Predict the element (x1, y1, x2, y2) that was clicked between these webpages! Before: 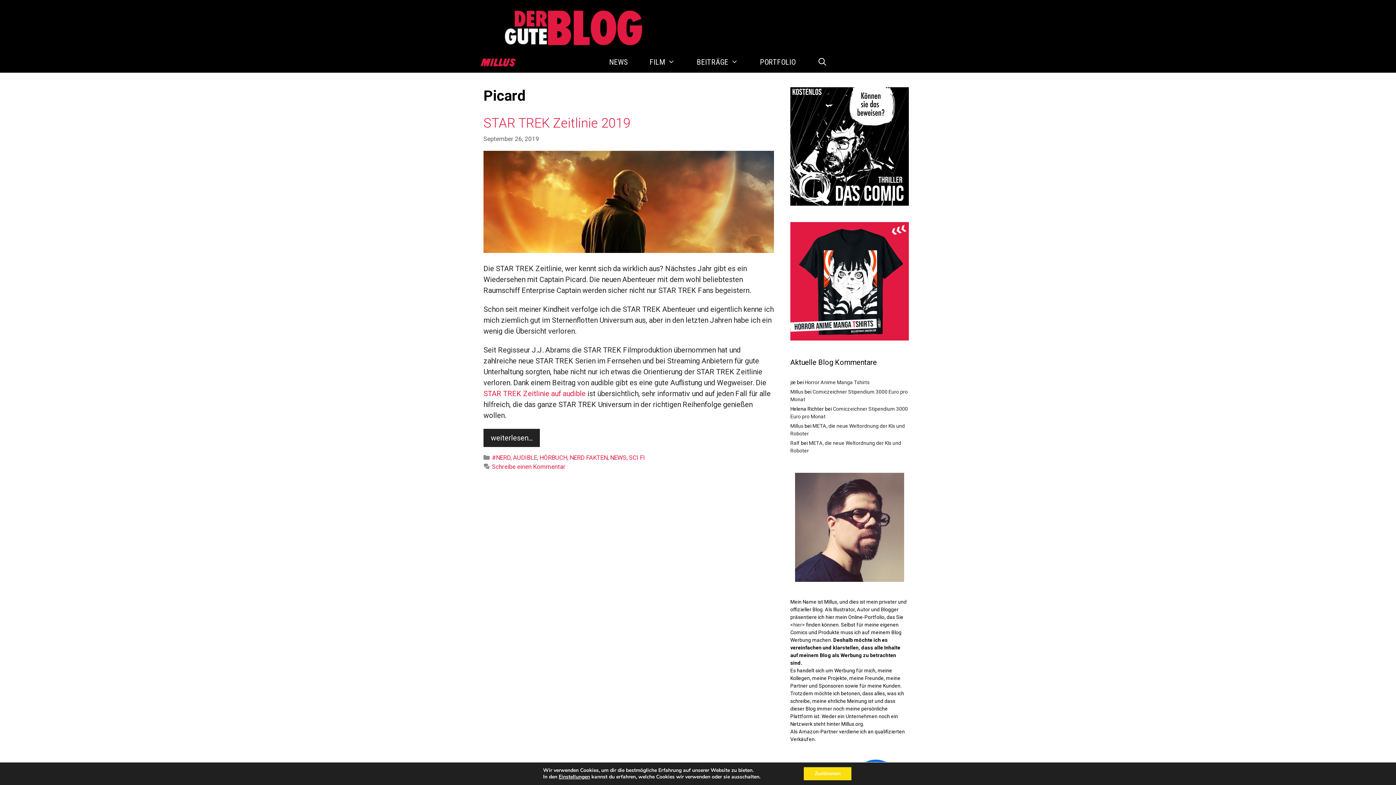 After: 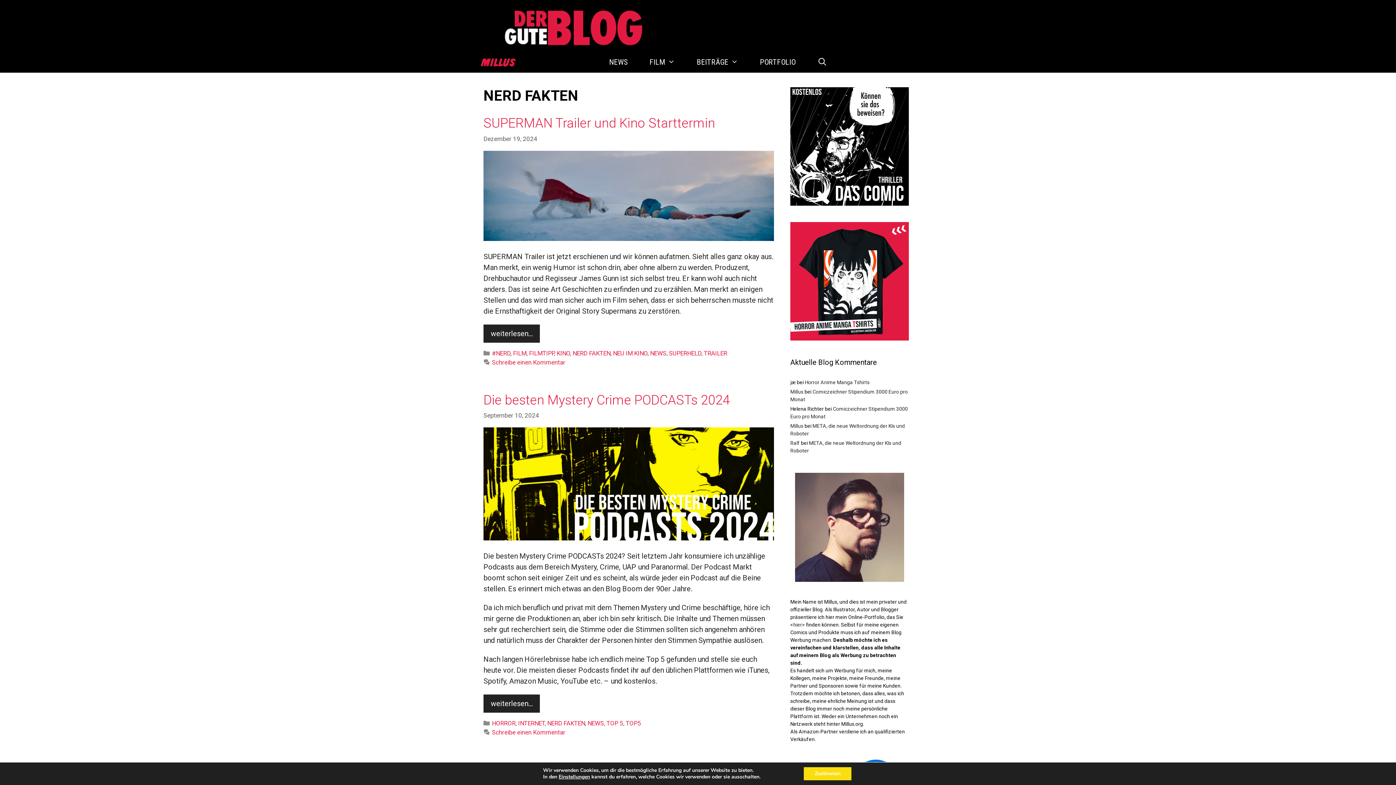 Action: bbox: (569, 454, 607, 461) label: NERD FAKTEN